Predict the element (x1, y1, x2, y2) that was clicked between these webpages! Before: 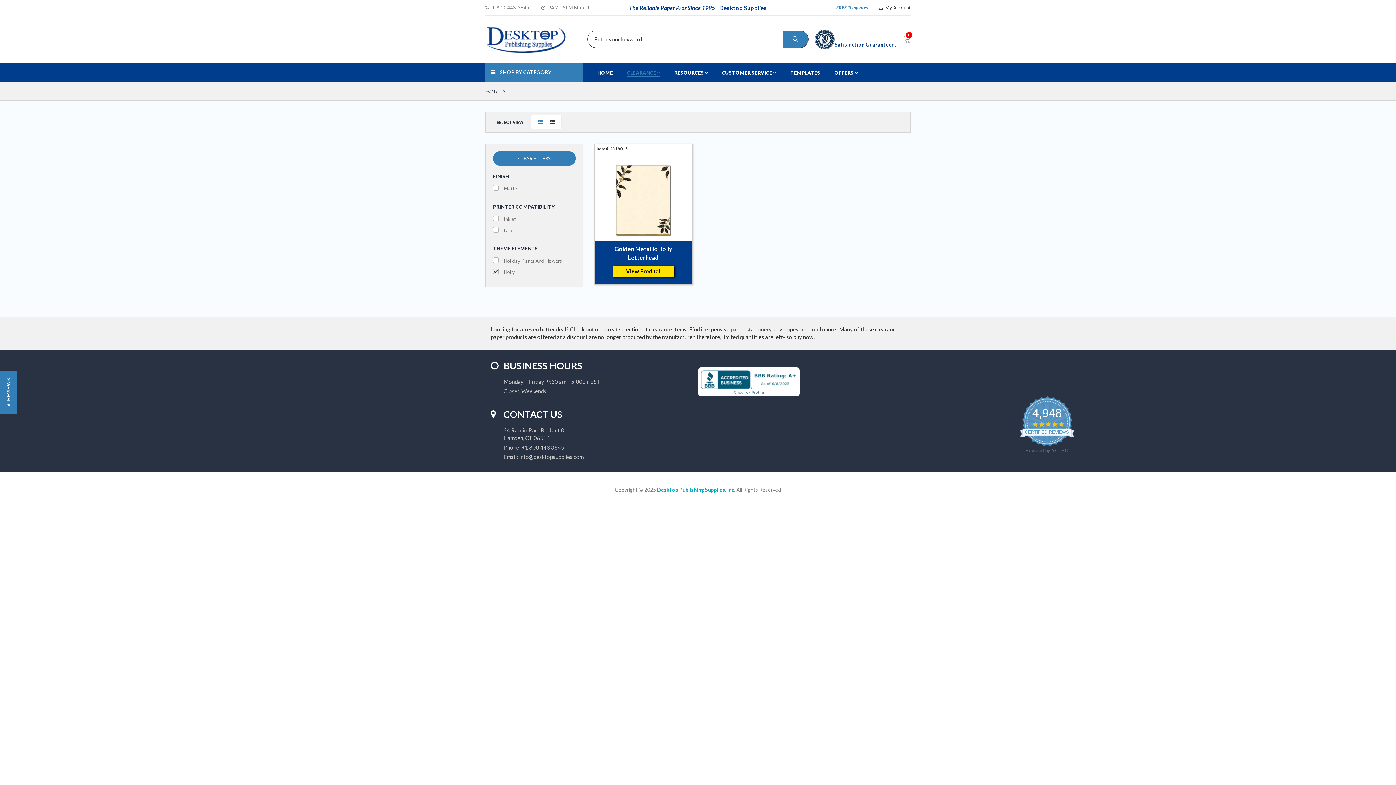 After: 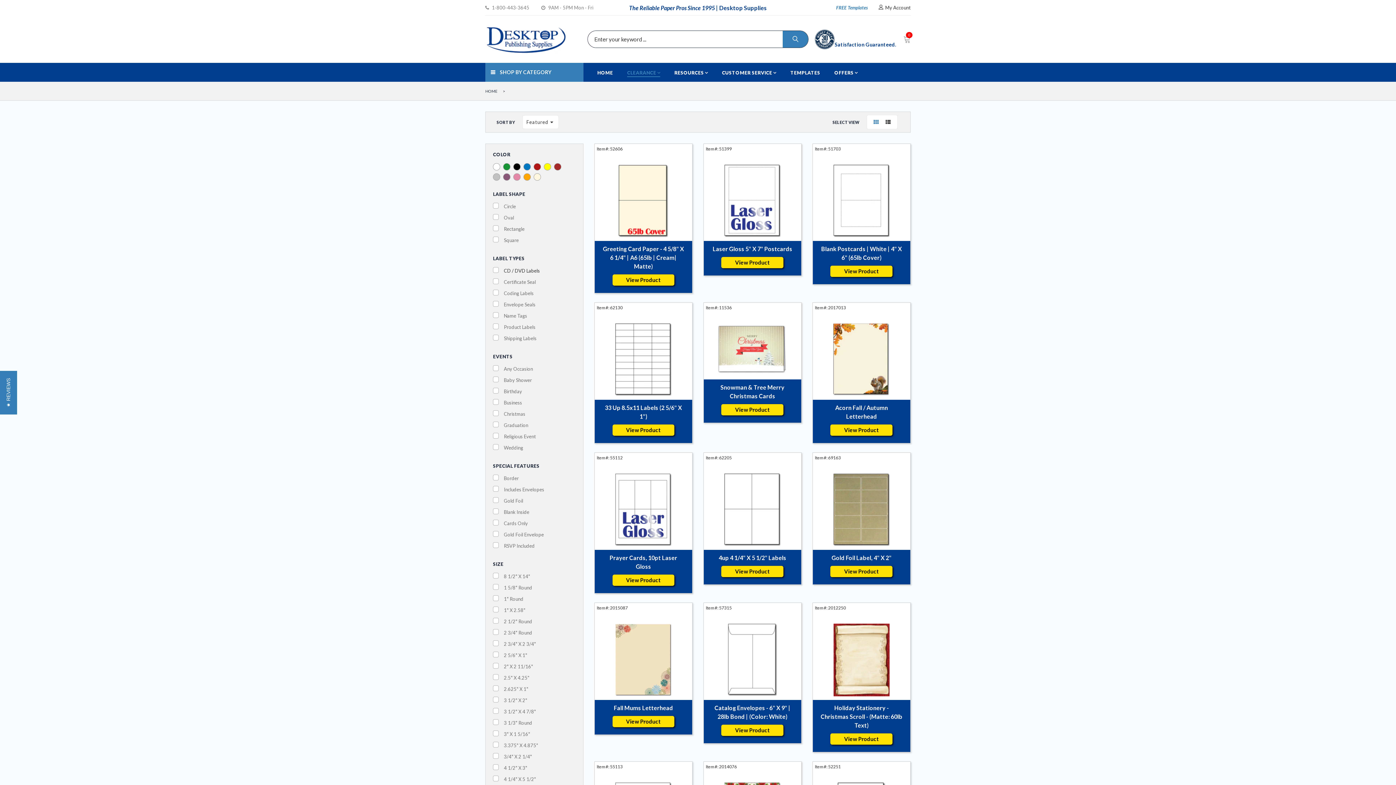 Action: label: Holly bbox: (504, 268, 570, 276)